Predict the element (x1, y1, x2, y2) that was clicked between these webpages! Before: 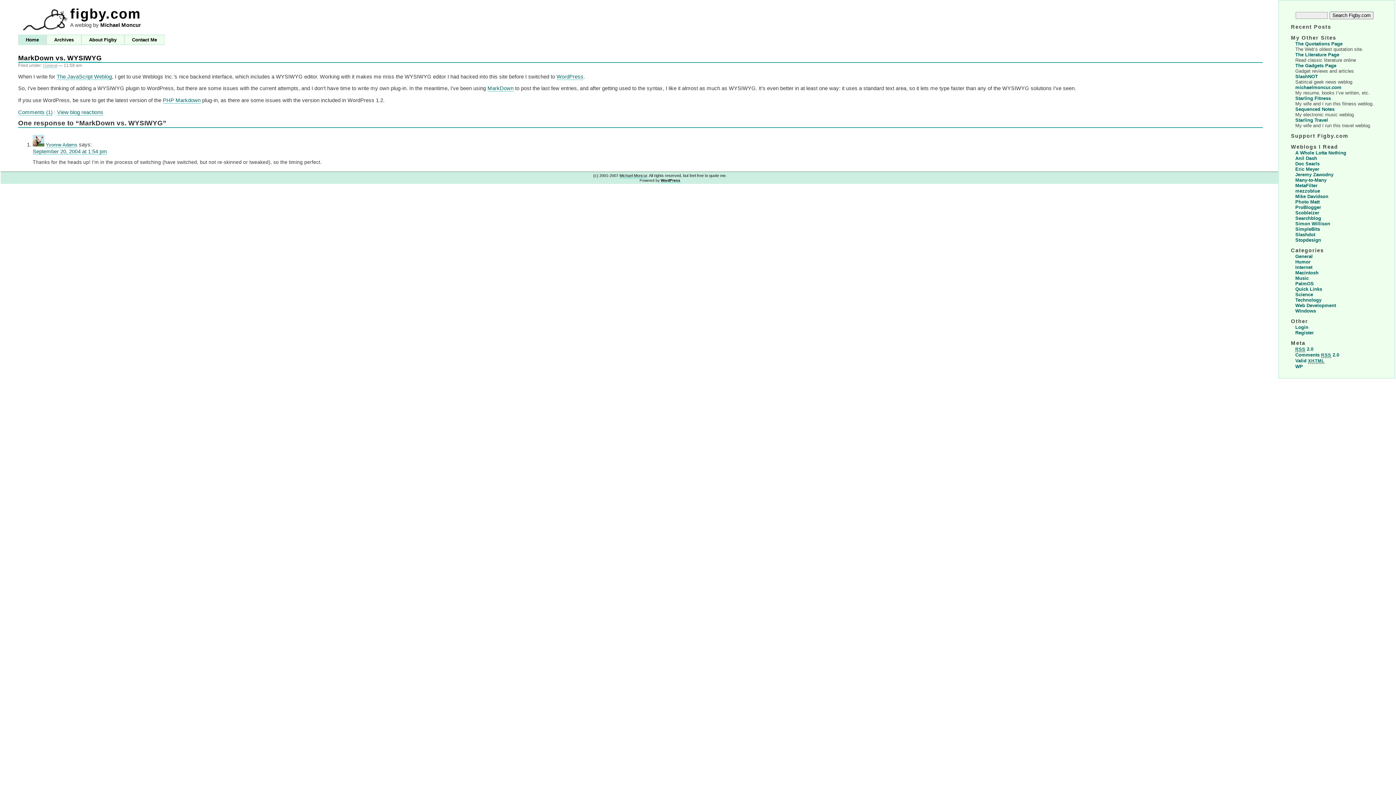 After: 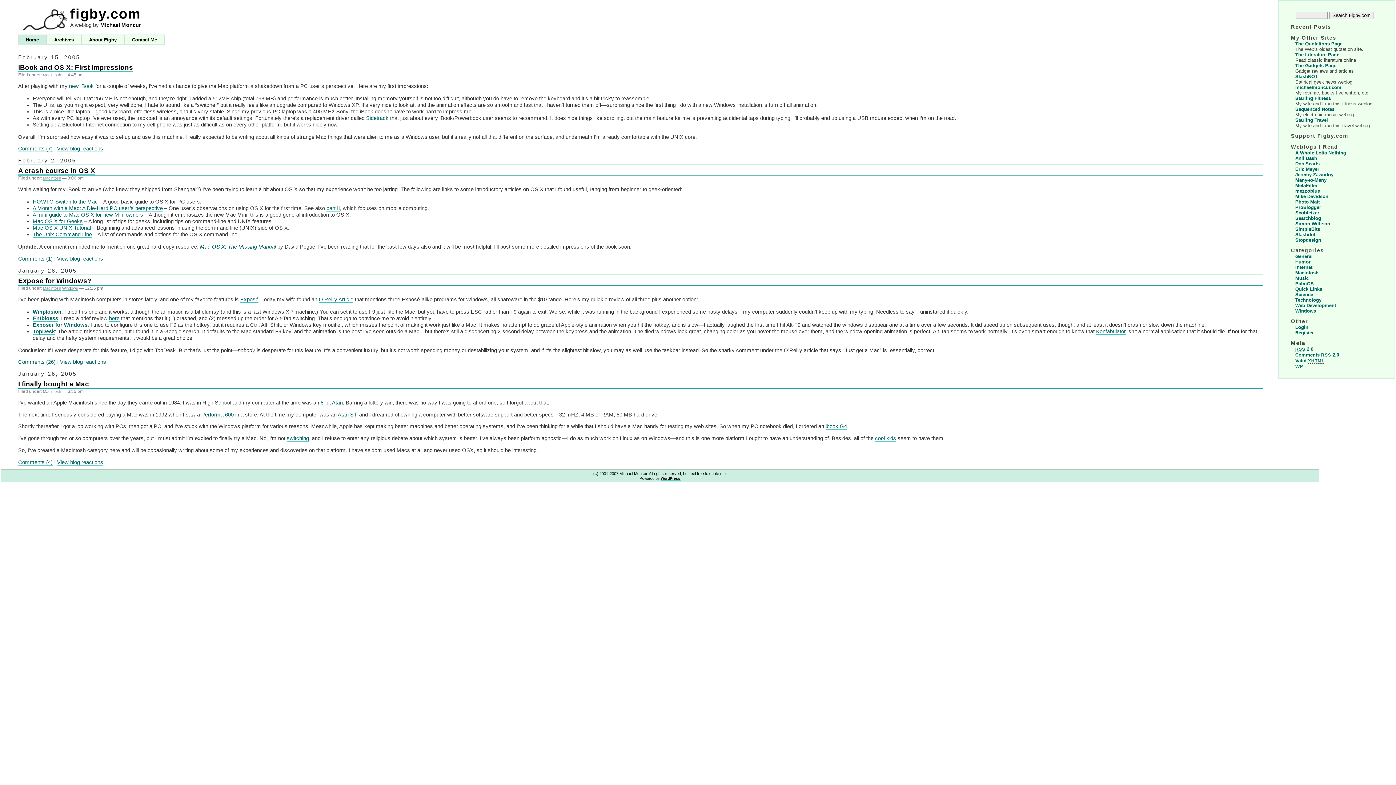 Action: label: Macintosh bbox: (1295, 270, 1318, 275)